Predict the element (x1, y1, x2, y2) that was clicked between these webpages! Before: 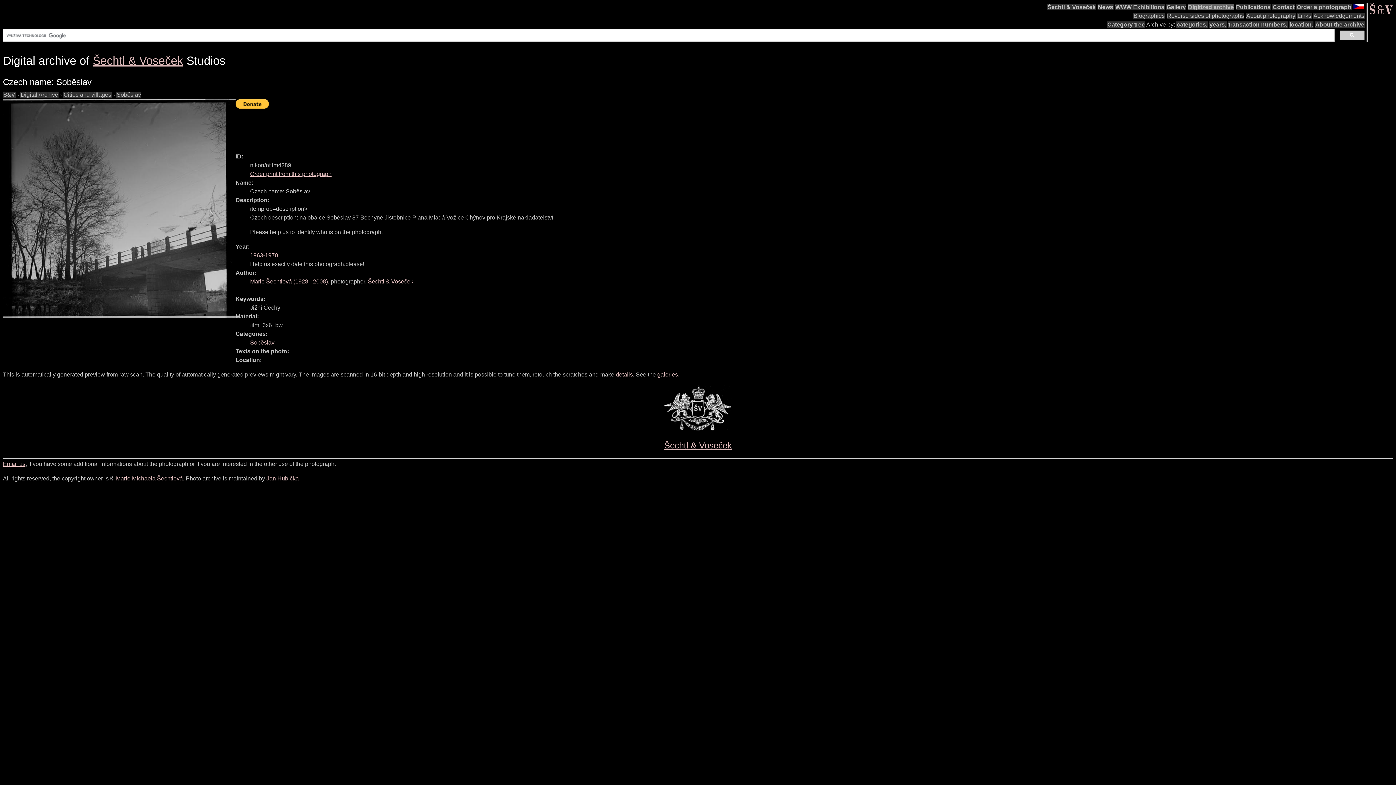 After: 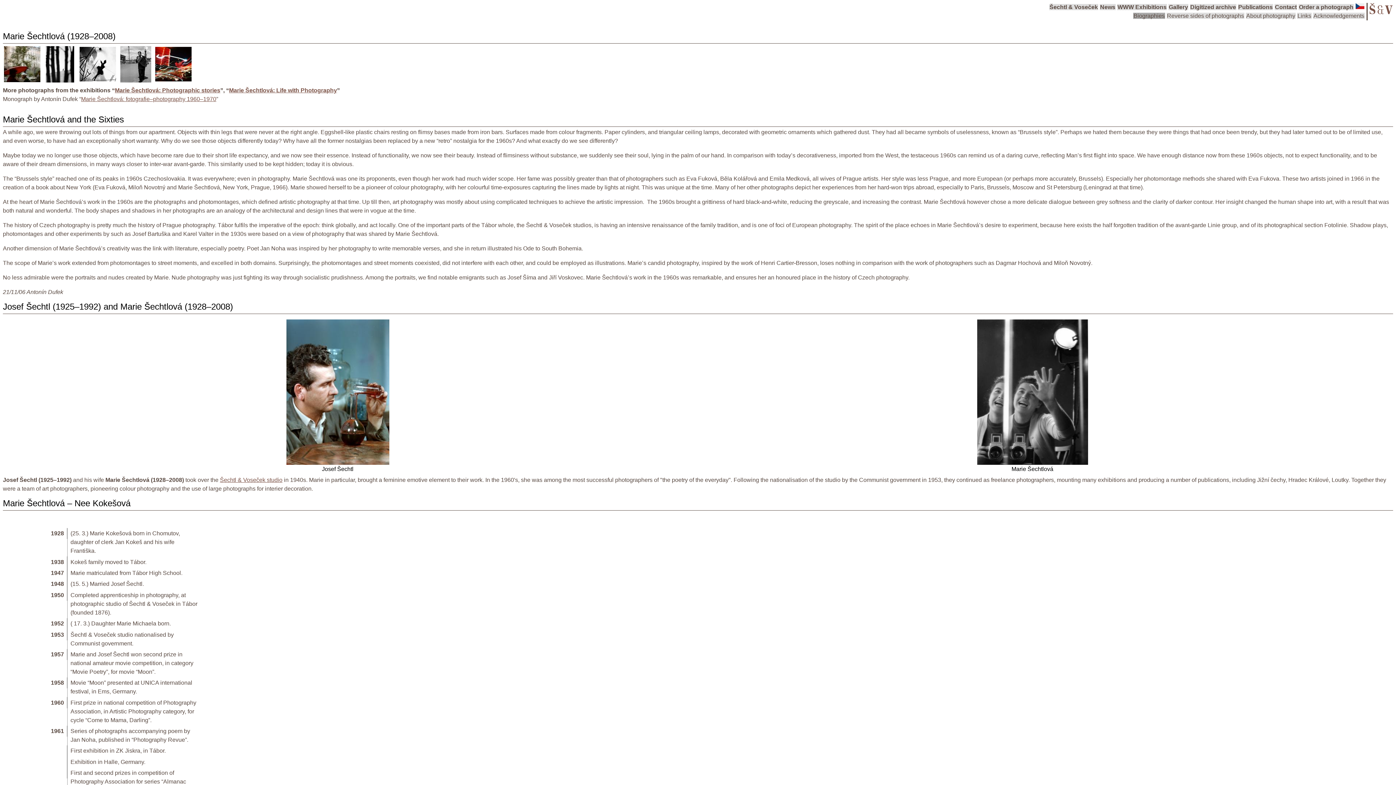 Action: bbox: (250, 278, 328, 284) label: Marie Šechtlová (1928 - 2008)